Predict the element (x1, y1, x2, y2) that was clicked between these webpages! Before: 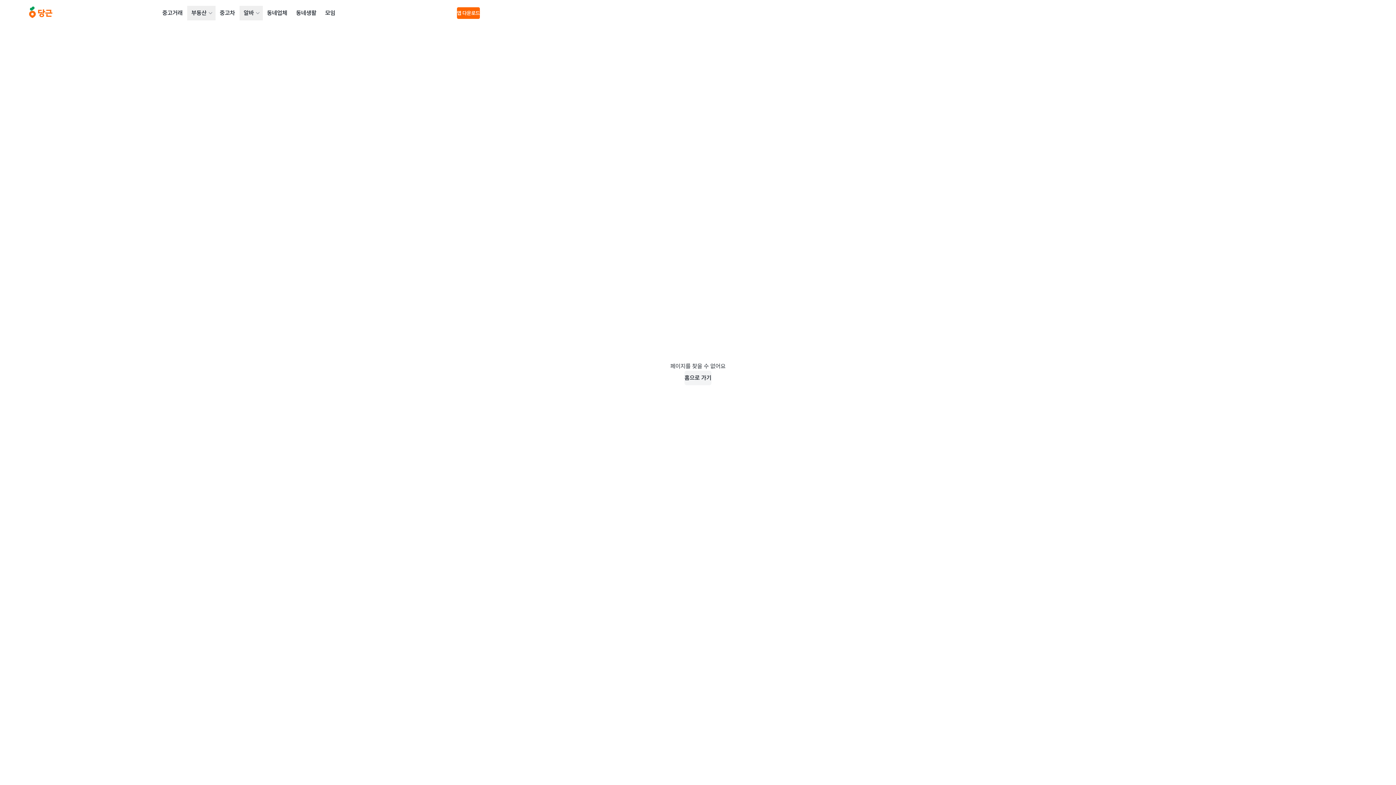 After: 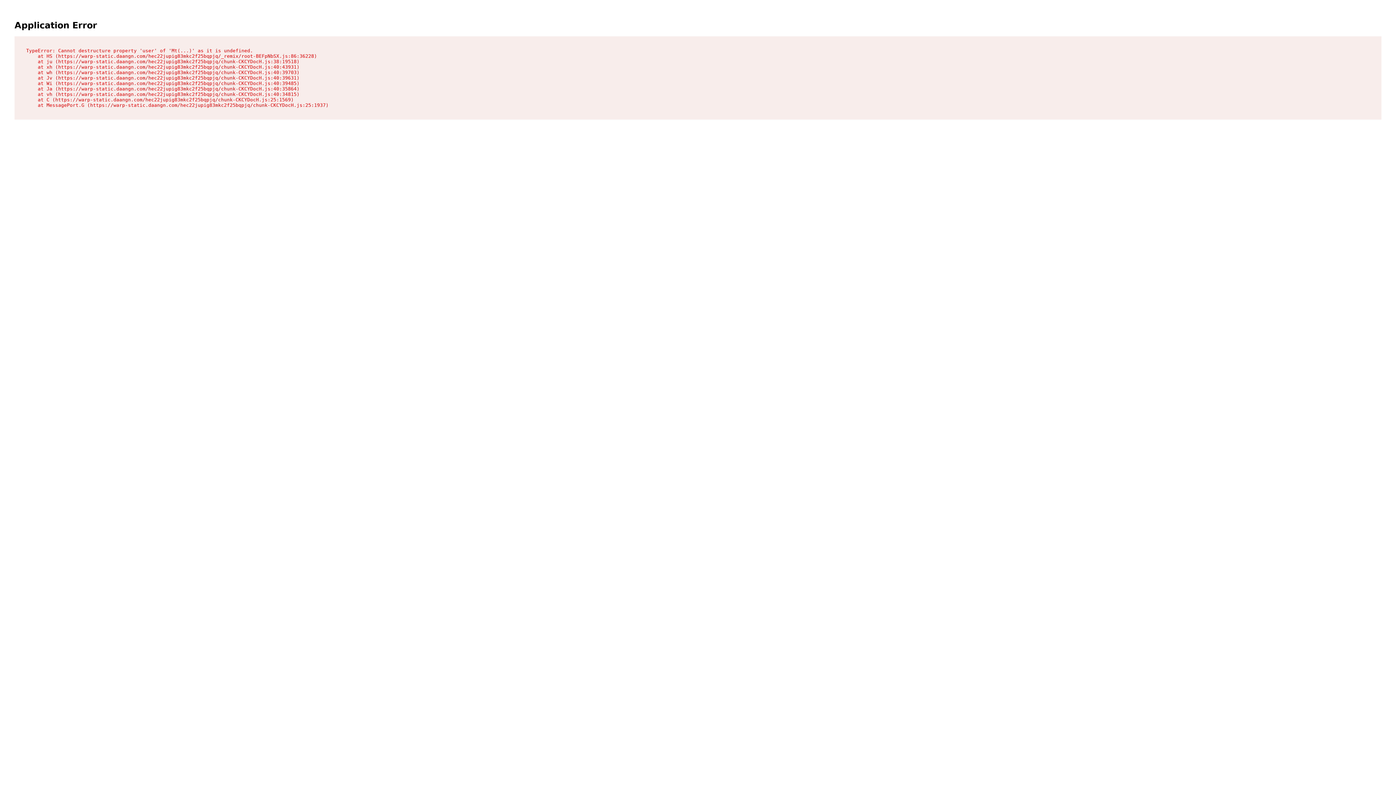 Action: label: 동네업체 bbox: (262, 5, 291, 20)